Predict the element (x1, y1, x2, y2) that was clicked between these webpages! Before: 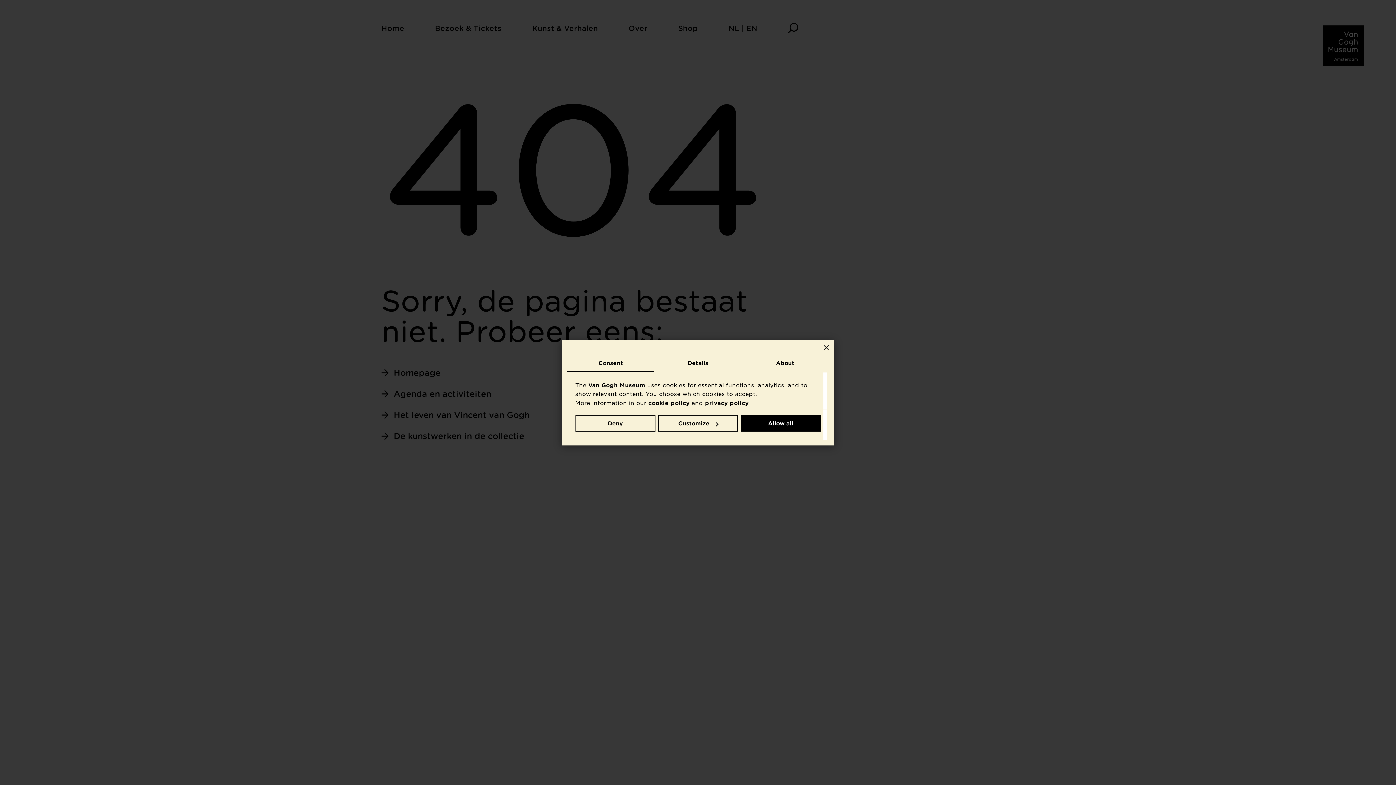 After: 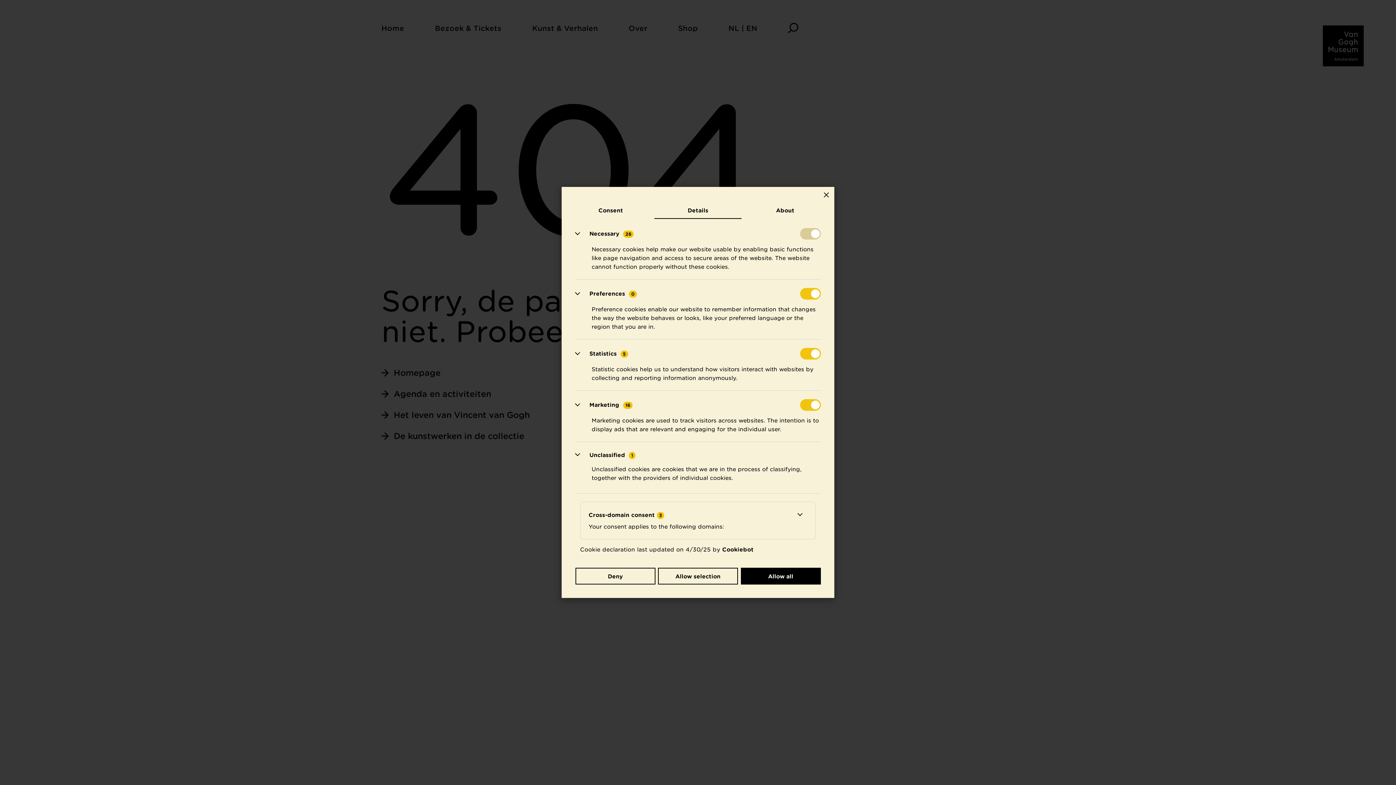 Action: label: Details bbox: (654, 354, 741, 371)